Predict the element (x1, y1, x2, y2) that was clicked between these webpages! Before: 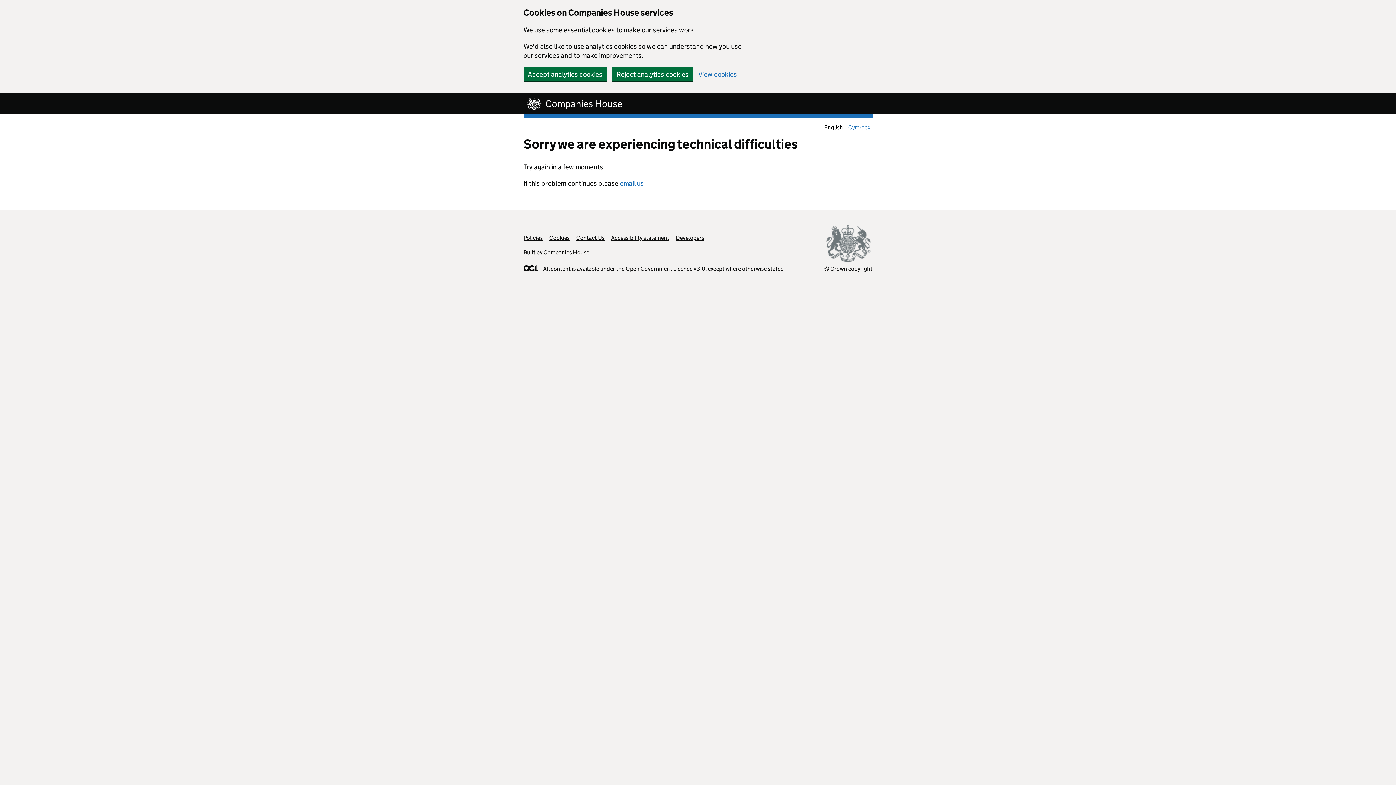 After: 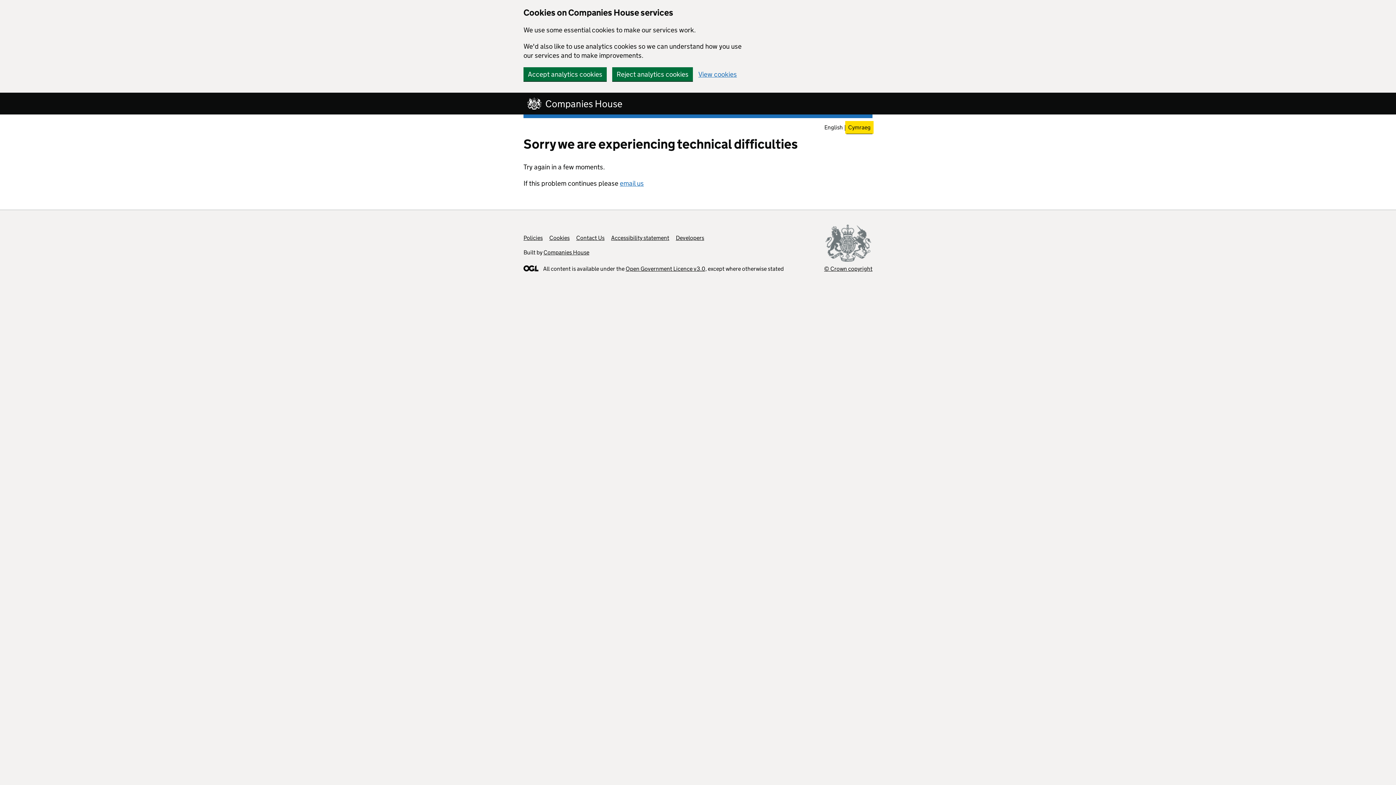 Action: bbox: (846, 122, 872, 132) label: Cymraeg